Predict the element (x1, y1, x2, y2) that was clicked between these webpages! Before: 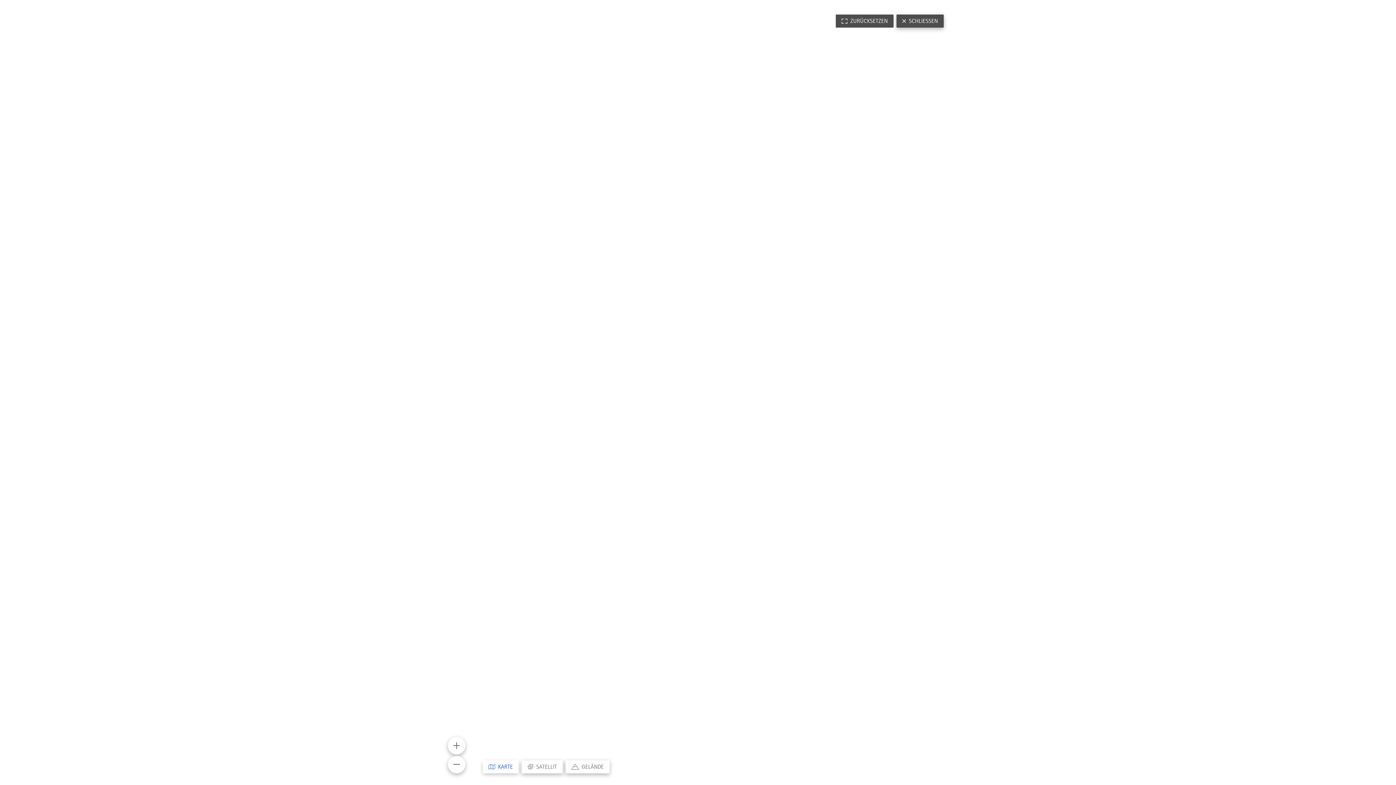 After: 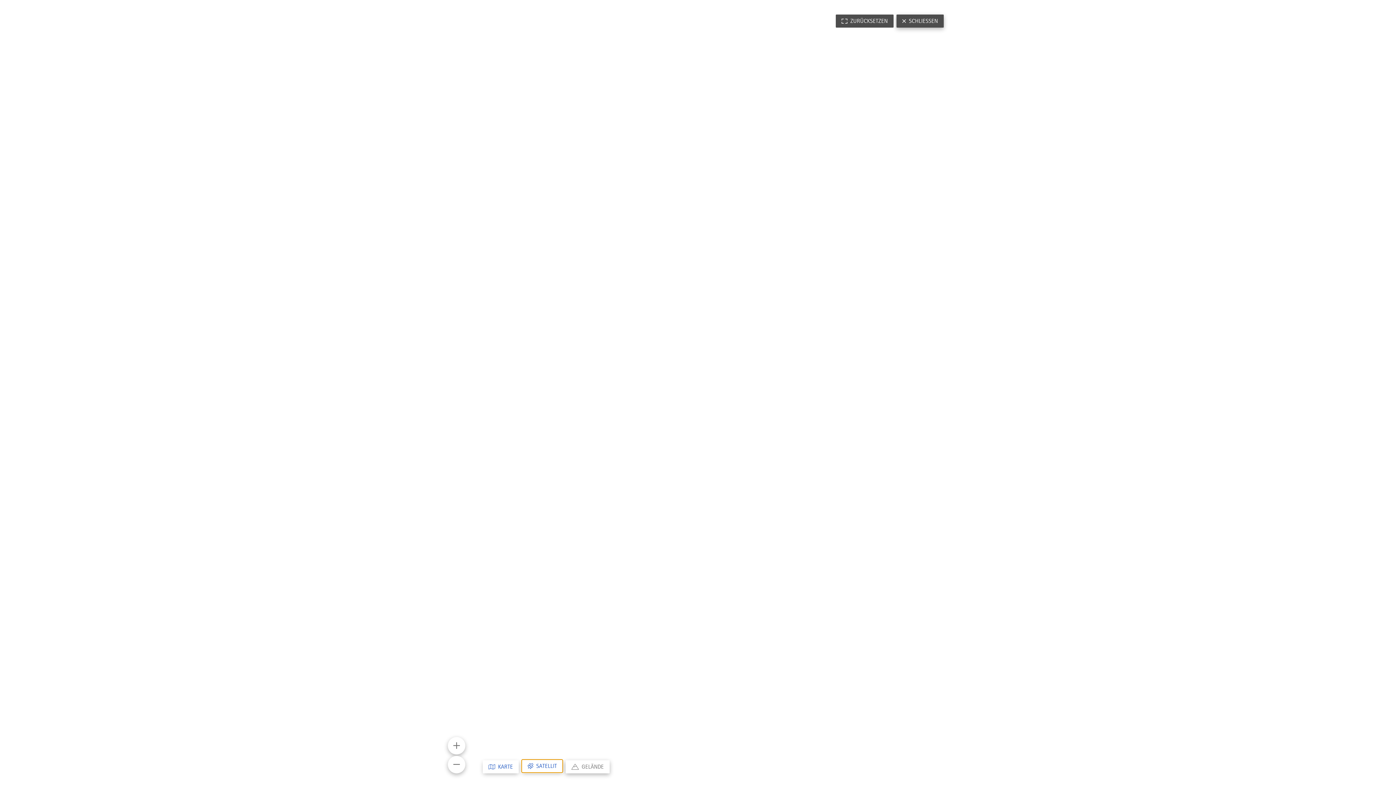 Action: label: SATELLIT bbox: (521, 760, 562, 773)